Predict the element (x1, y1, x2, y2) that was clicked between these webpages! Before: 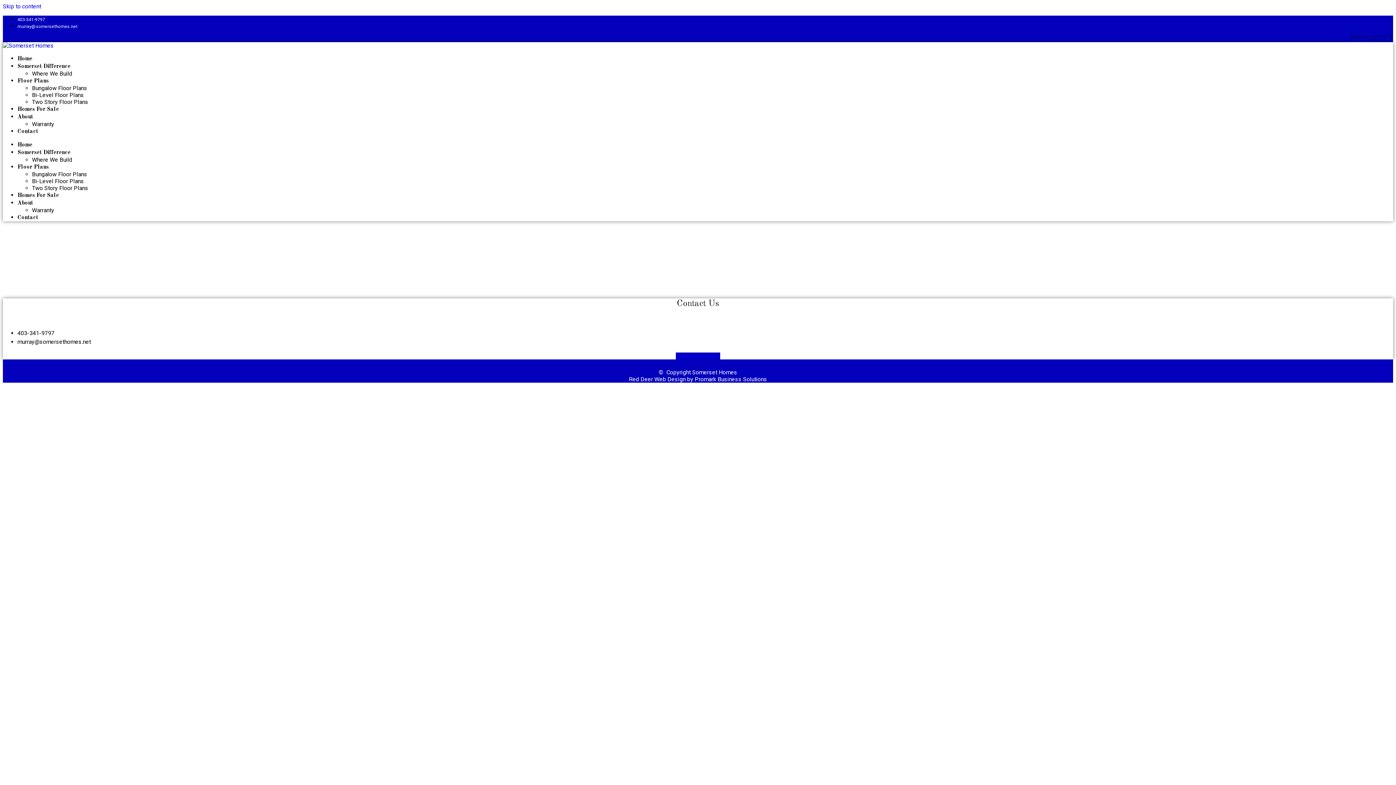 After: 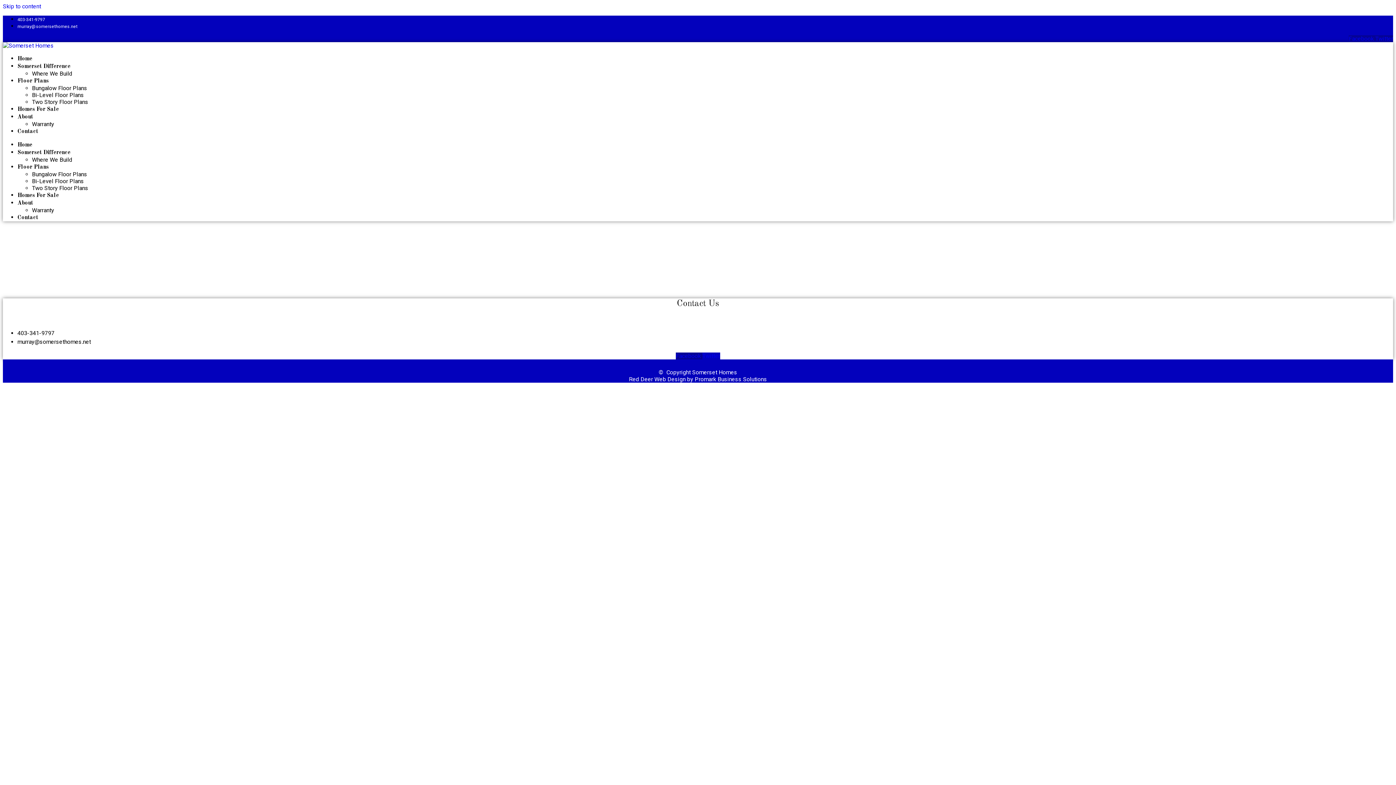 Action: bbox: (676, 352, 702, 359) label: Facebook 